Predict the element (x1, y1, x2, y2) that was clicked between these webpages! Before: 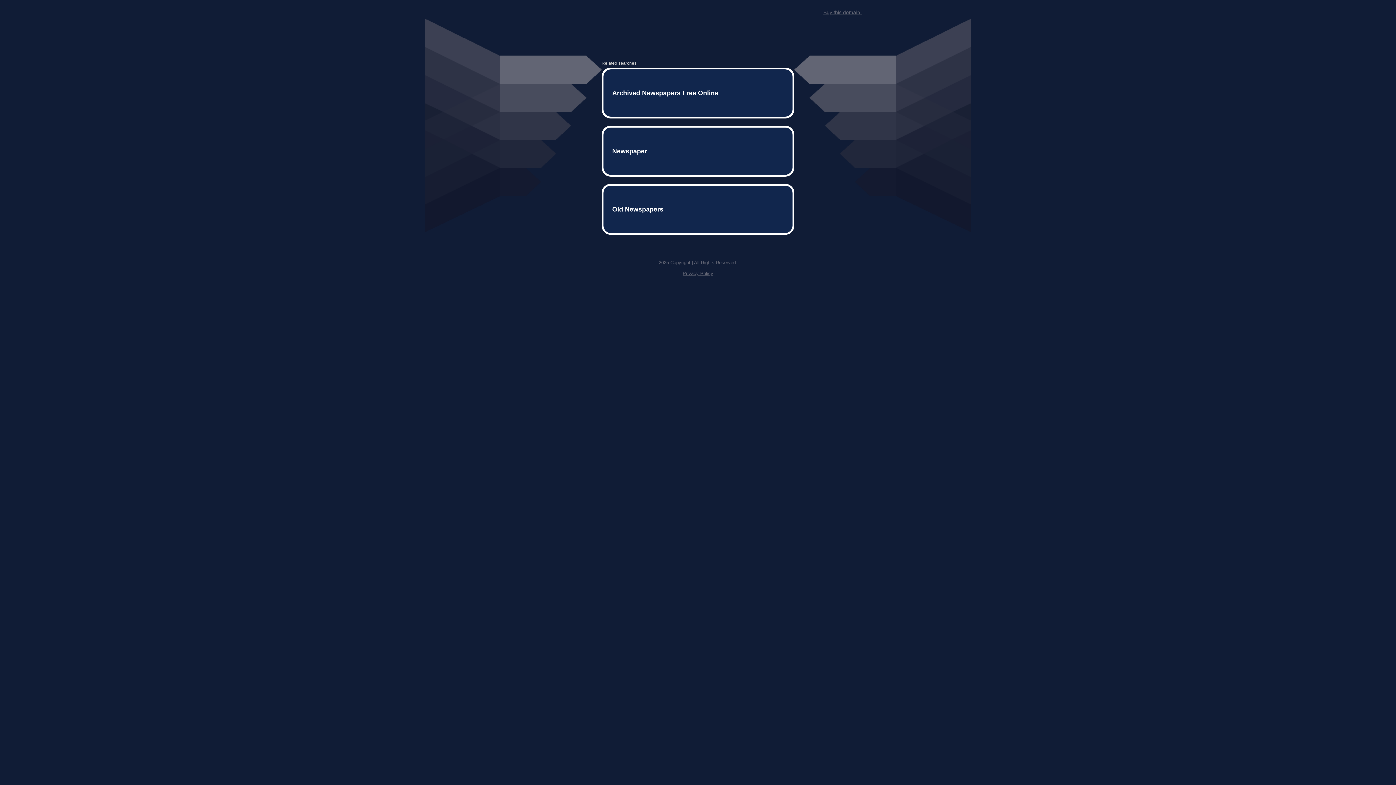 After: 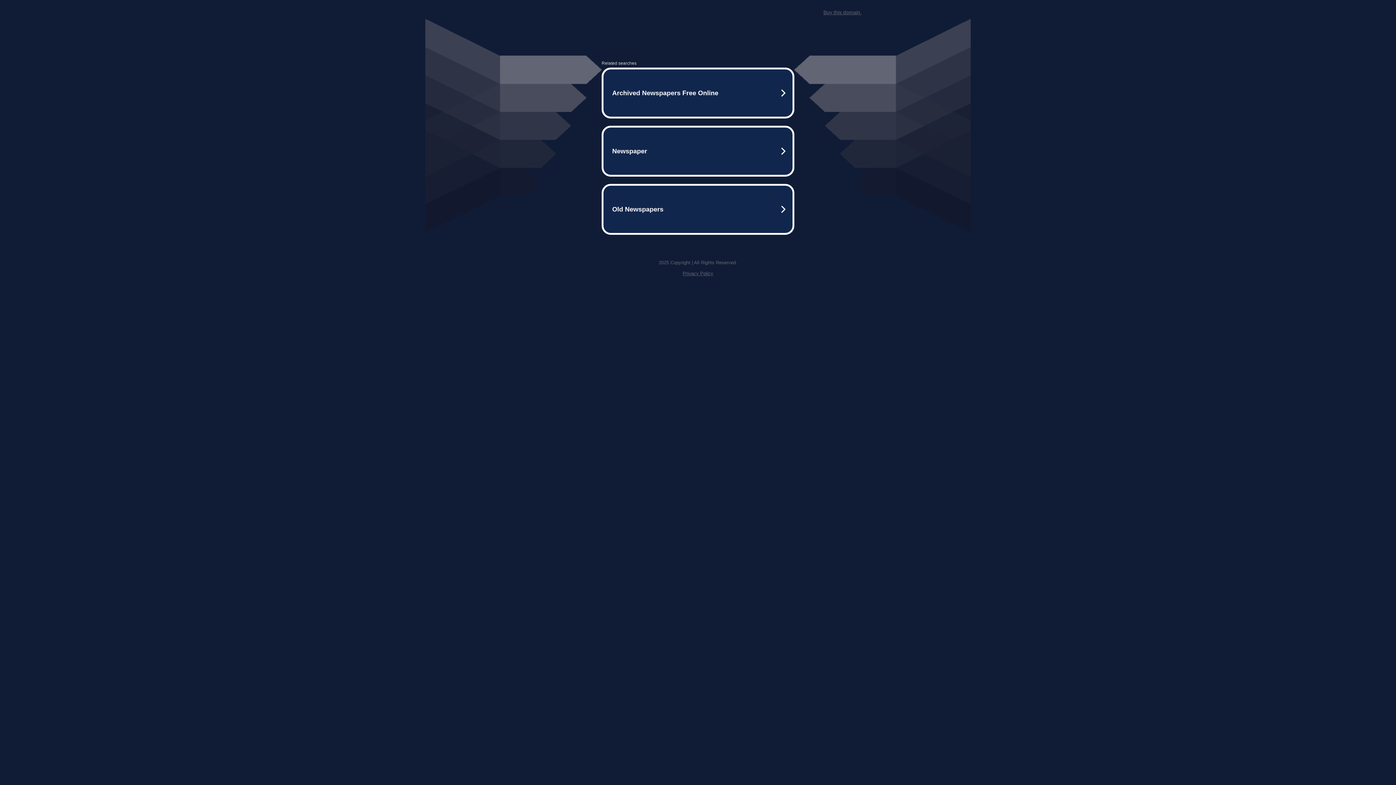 Action: bbox: (823, 9, 861, 15) label: Buy this domain.